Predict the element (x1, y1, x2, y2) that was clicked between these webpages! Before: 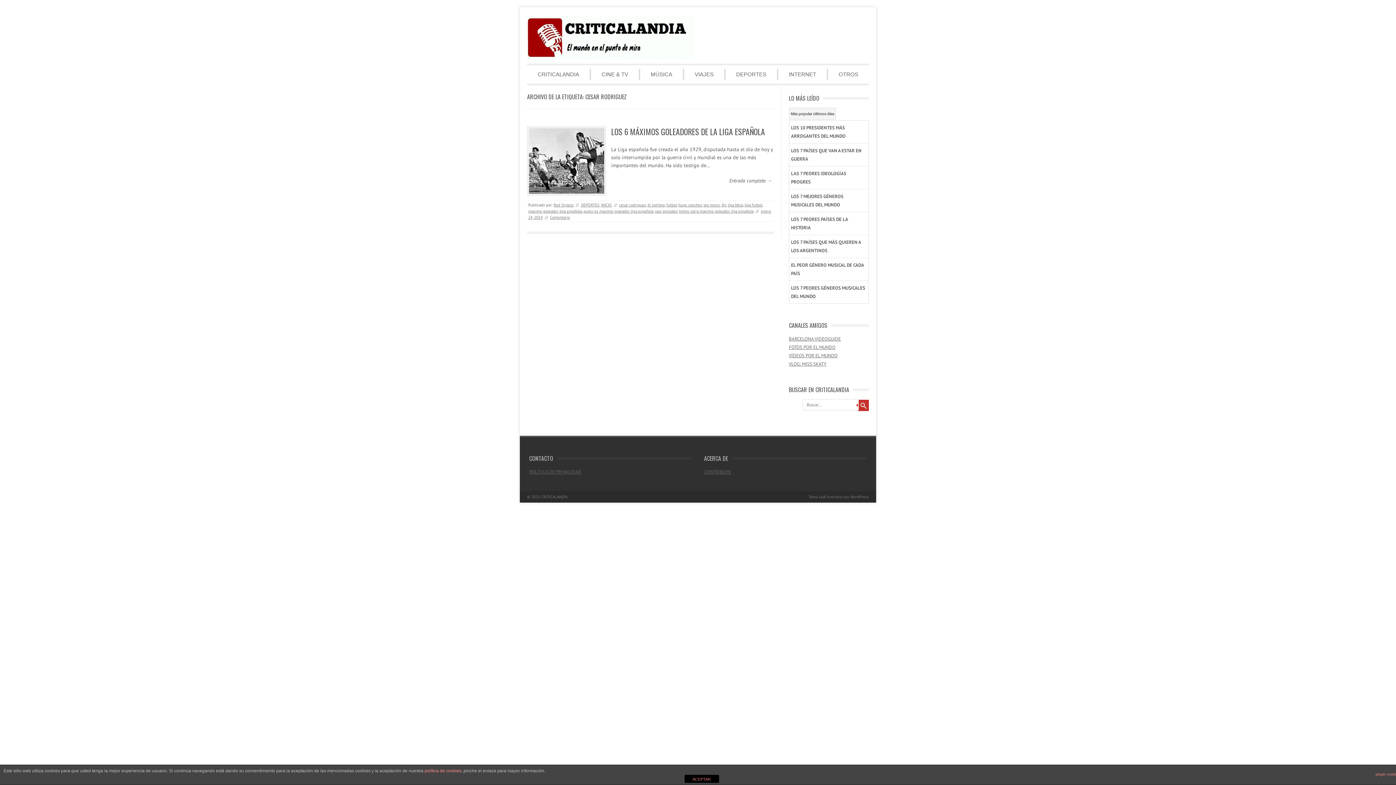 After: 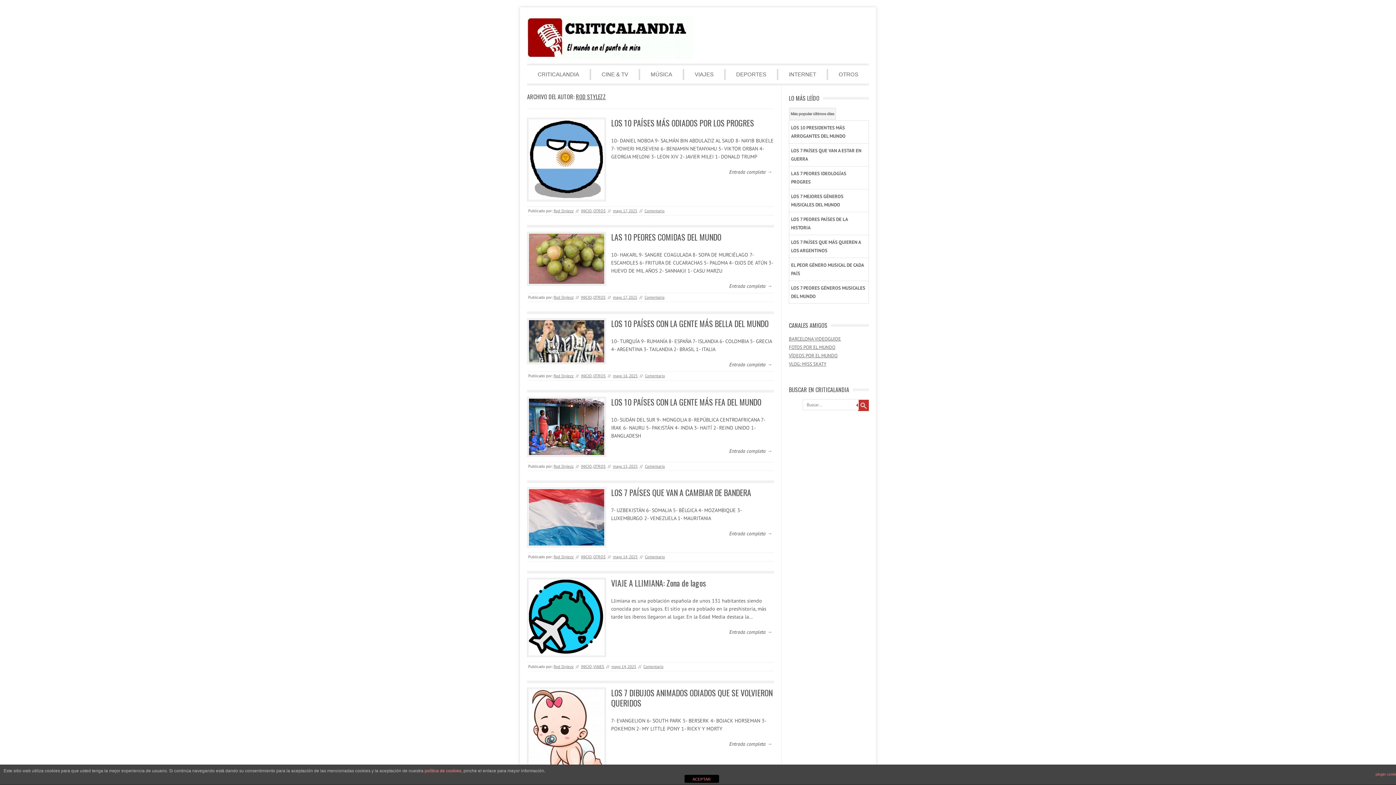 Action: label: Rod Stylezz bbox: (553, 202, 573, 207)